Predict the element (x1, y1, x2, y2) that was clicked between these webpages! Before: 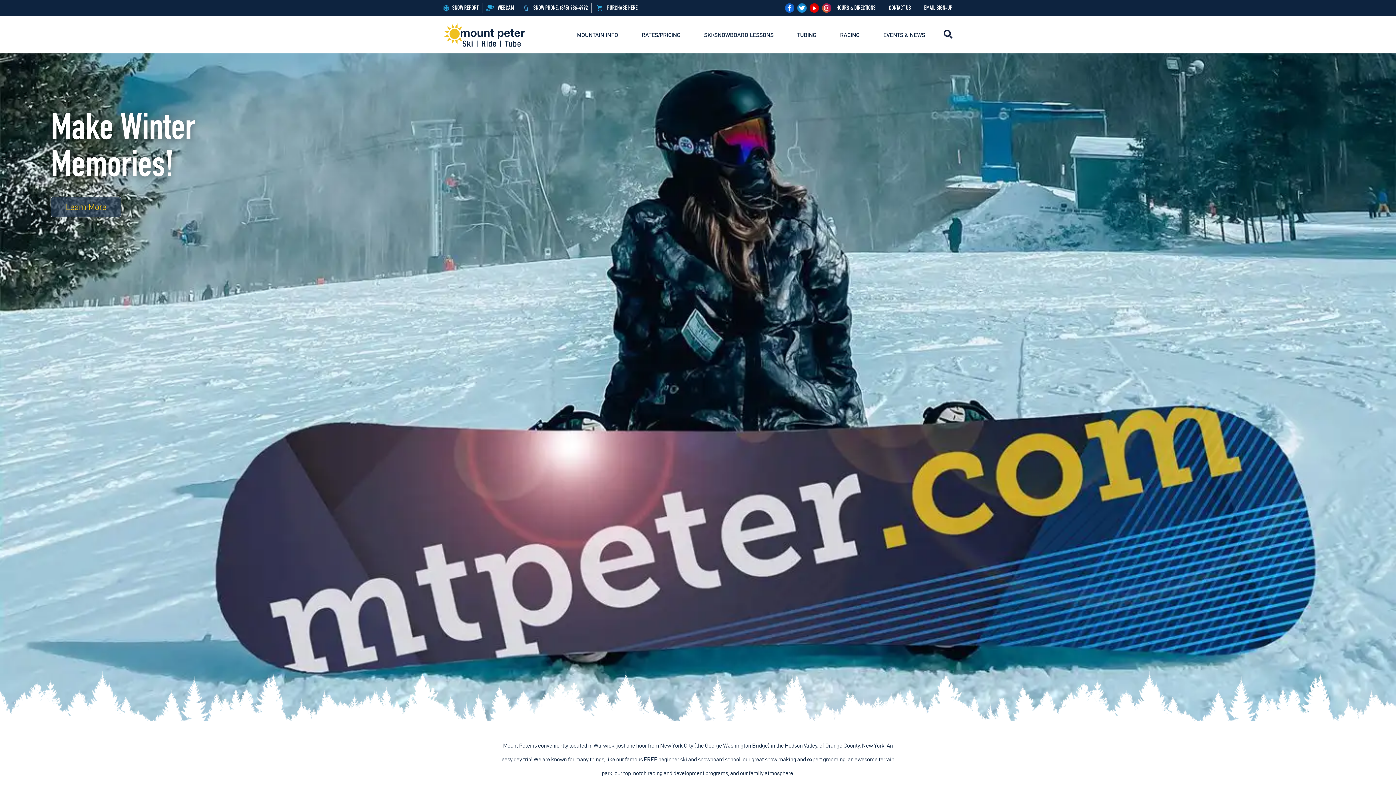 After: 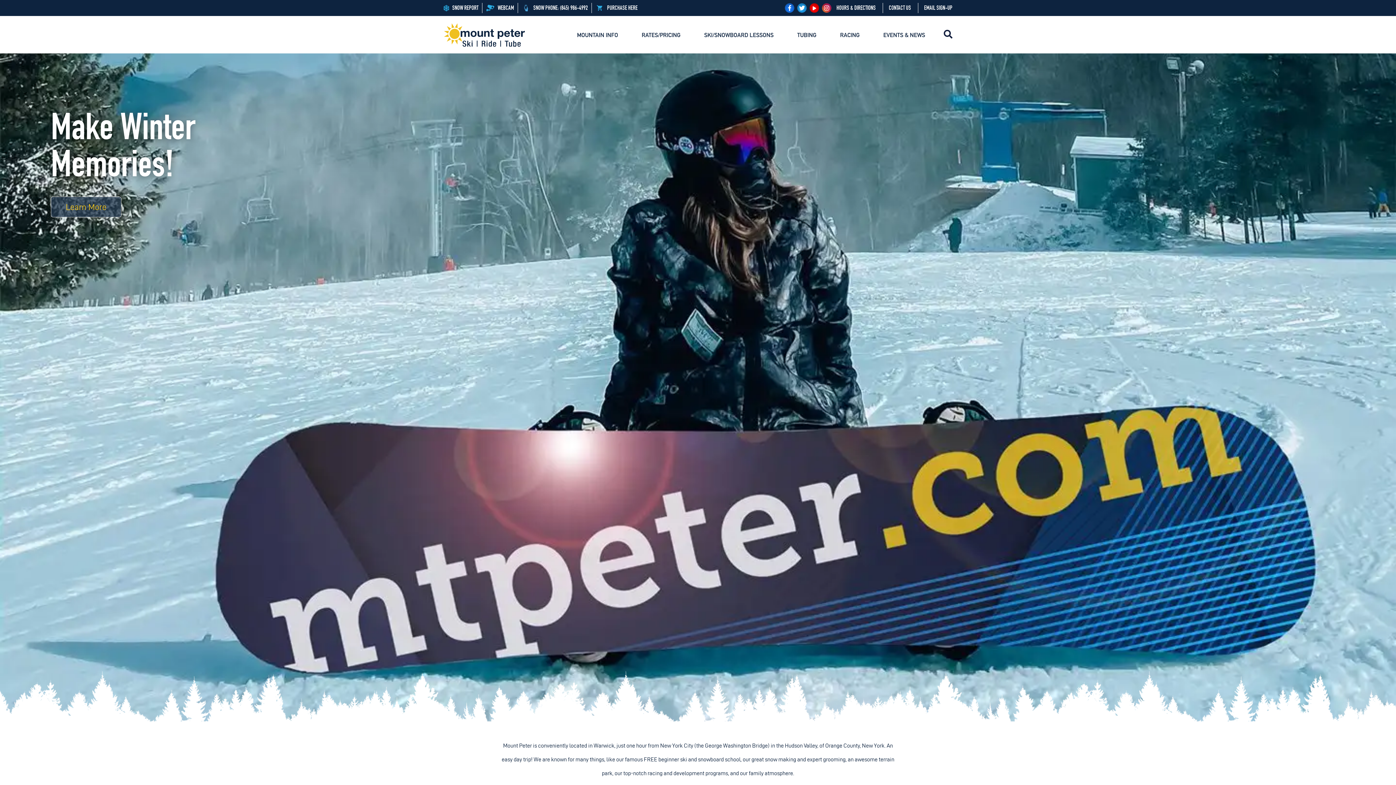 Action: bbox: (521, 2, 592, 13) label: SNOW PHONE: (845) 986-4992